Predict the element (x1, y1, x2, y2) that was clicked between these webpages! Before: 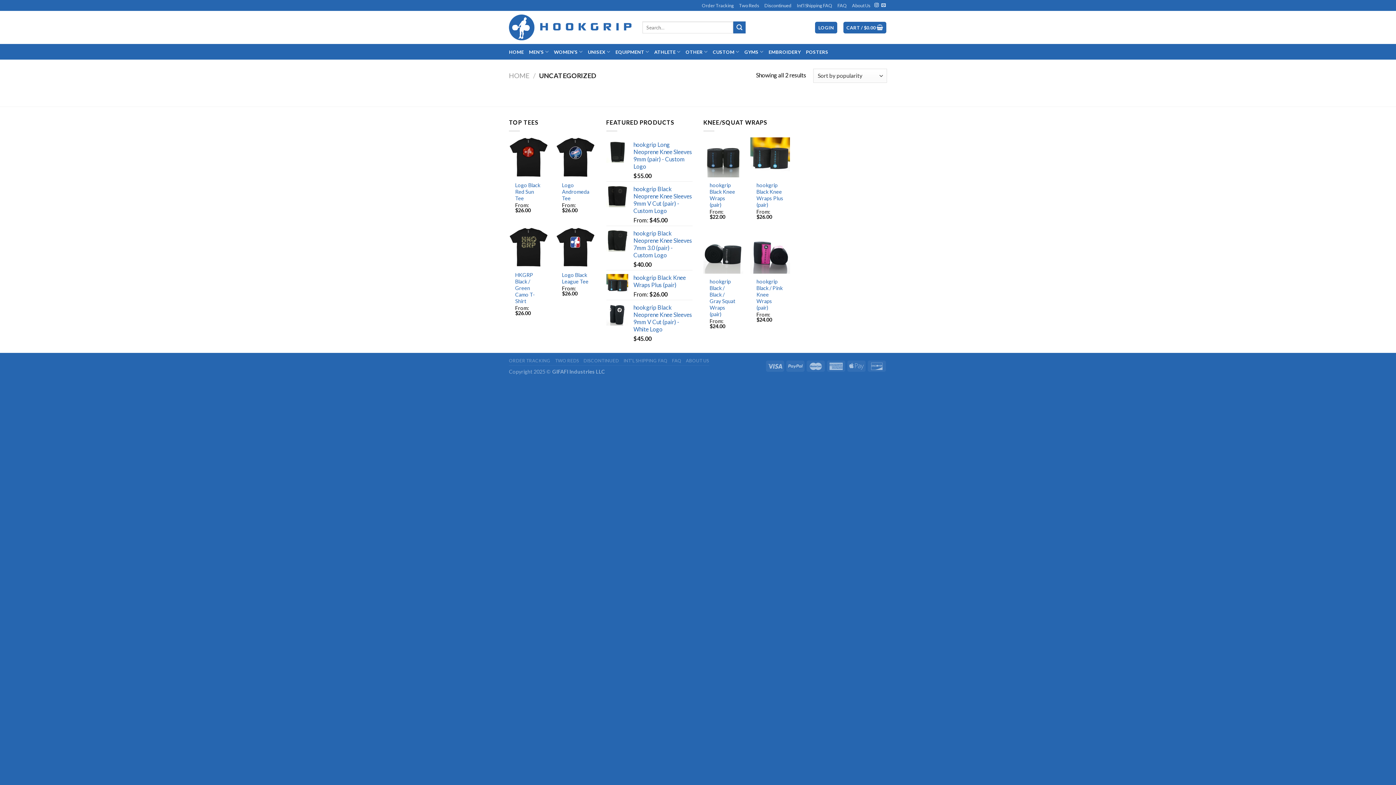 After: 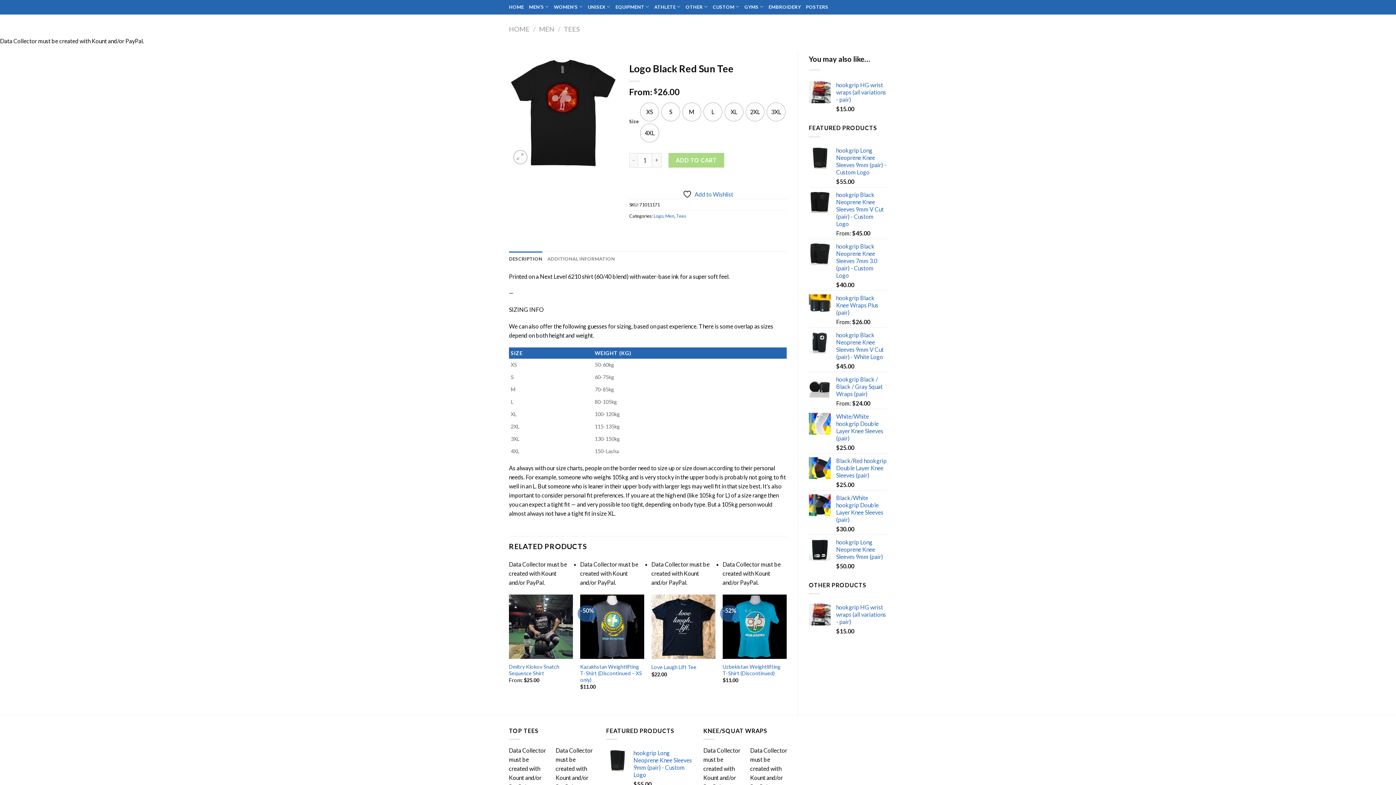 Action: label: Logo Black Red Sun Tee bbox: (509, 137, 548, 177)